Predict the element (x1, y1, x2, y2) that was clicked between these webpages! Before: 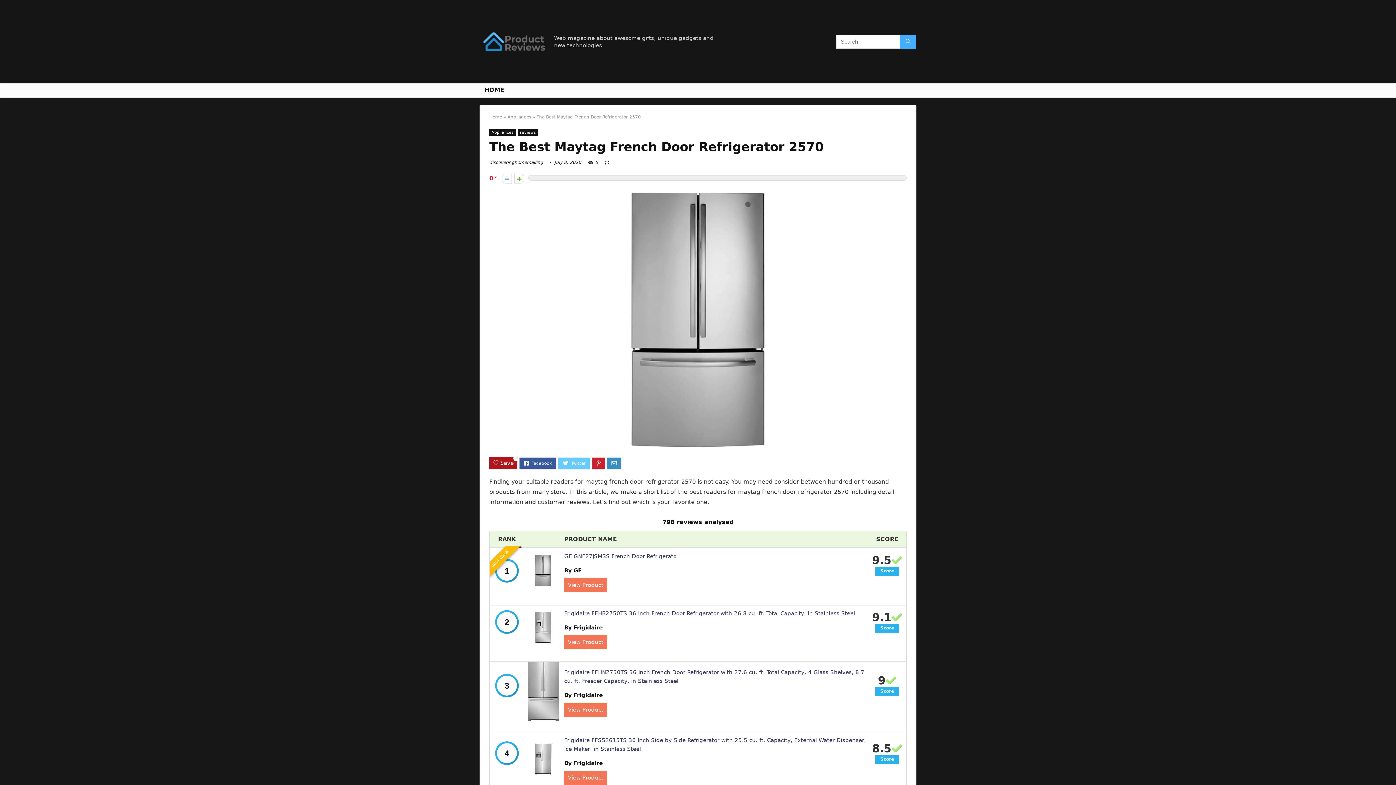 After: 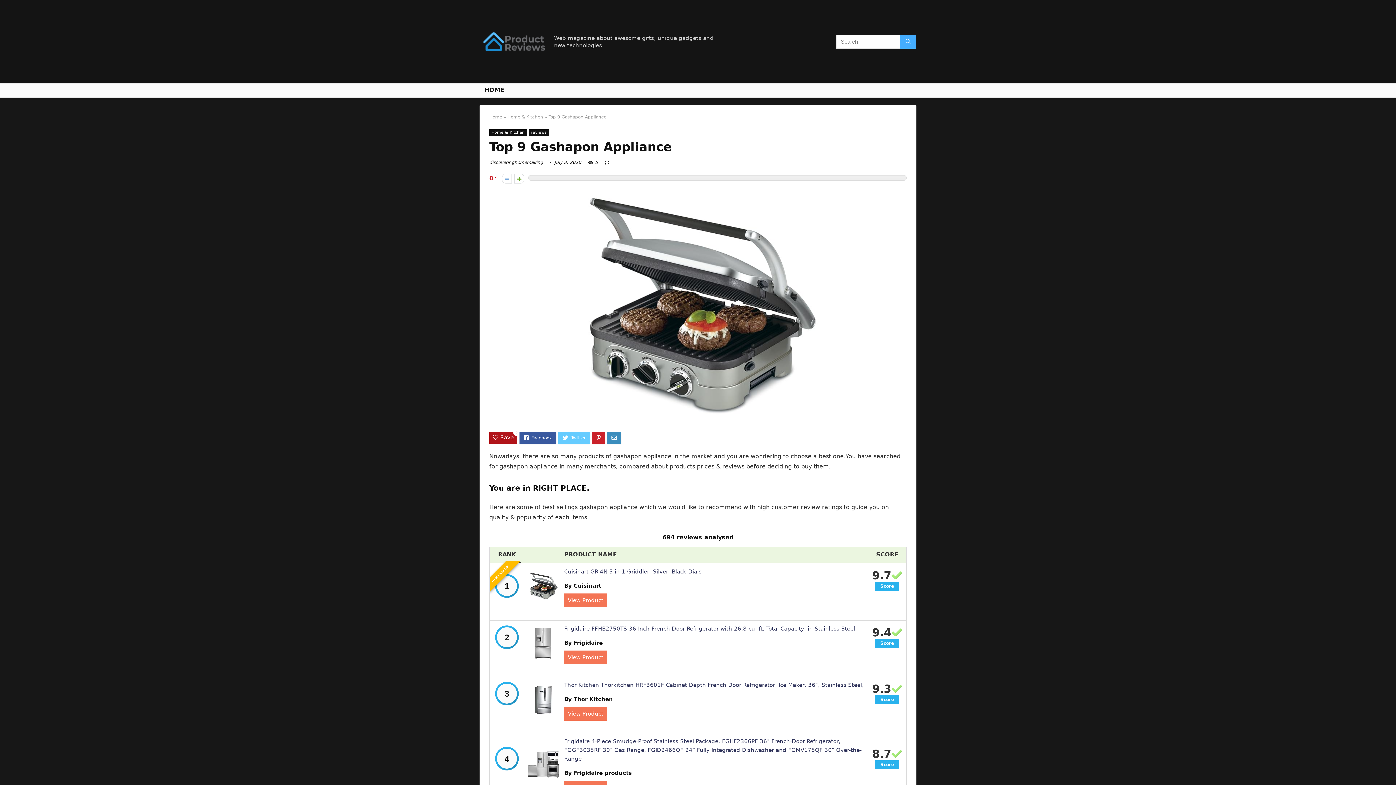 Action: bbox: (0, 749, 14, 785) label: PREVIOUS
Top 9 Gashapon Appliance